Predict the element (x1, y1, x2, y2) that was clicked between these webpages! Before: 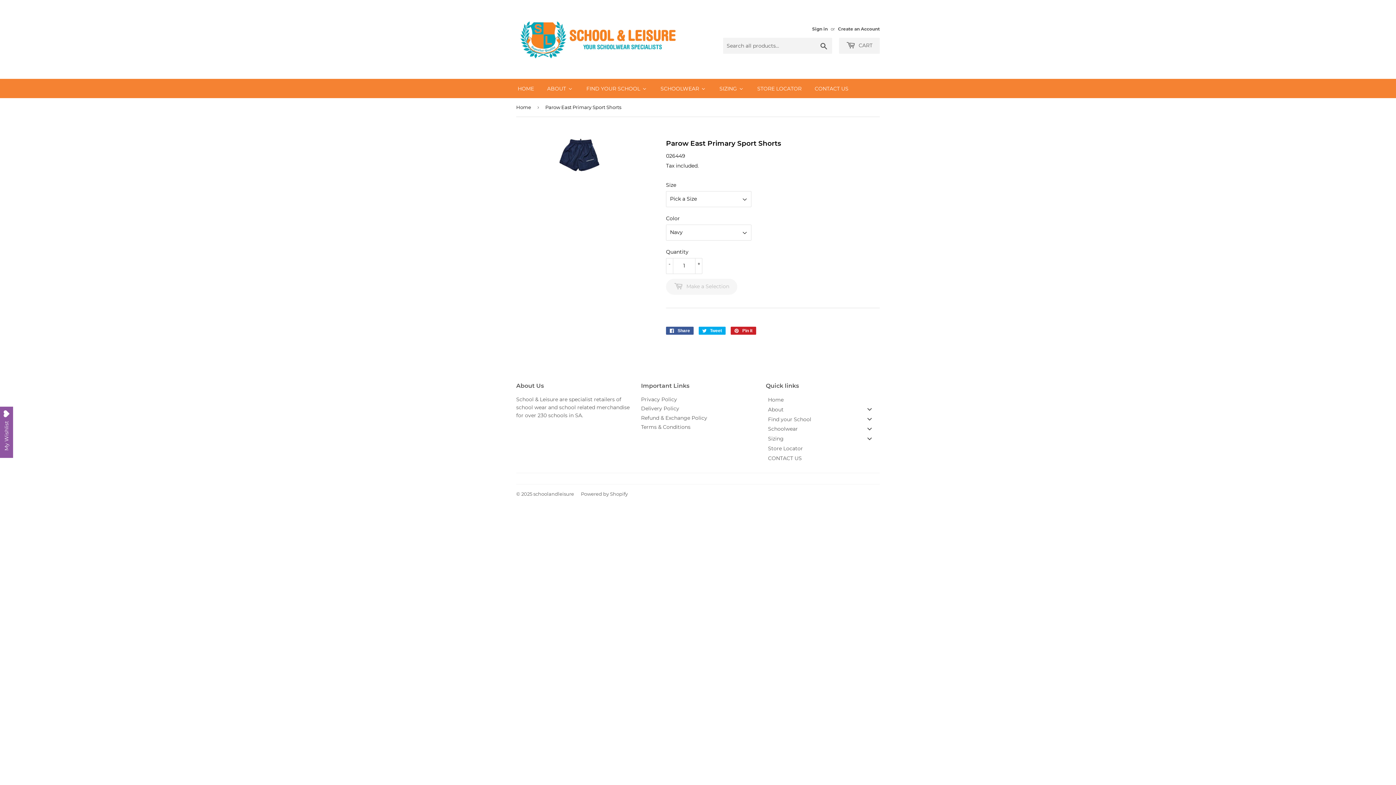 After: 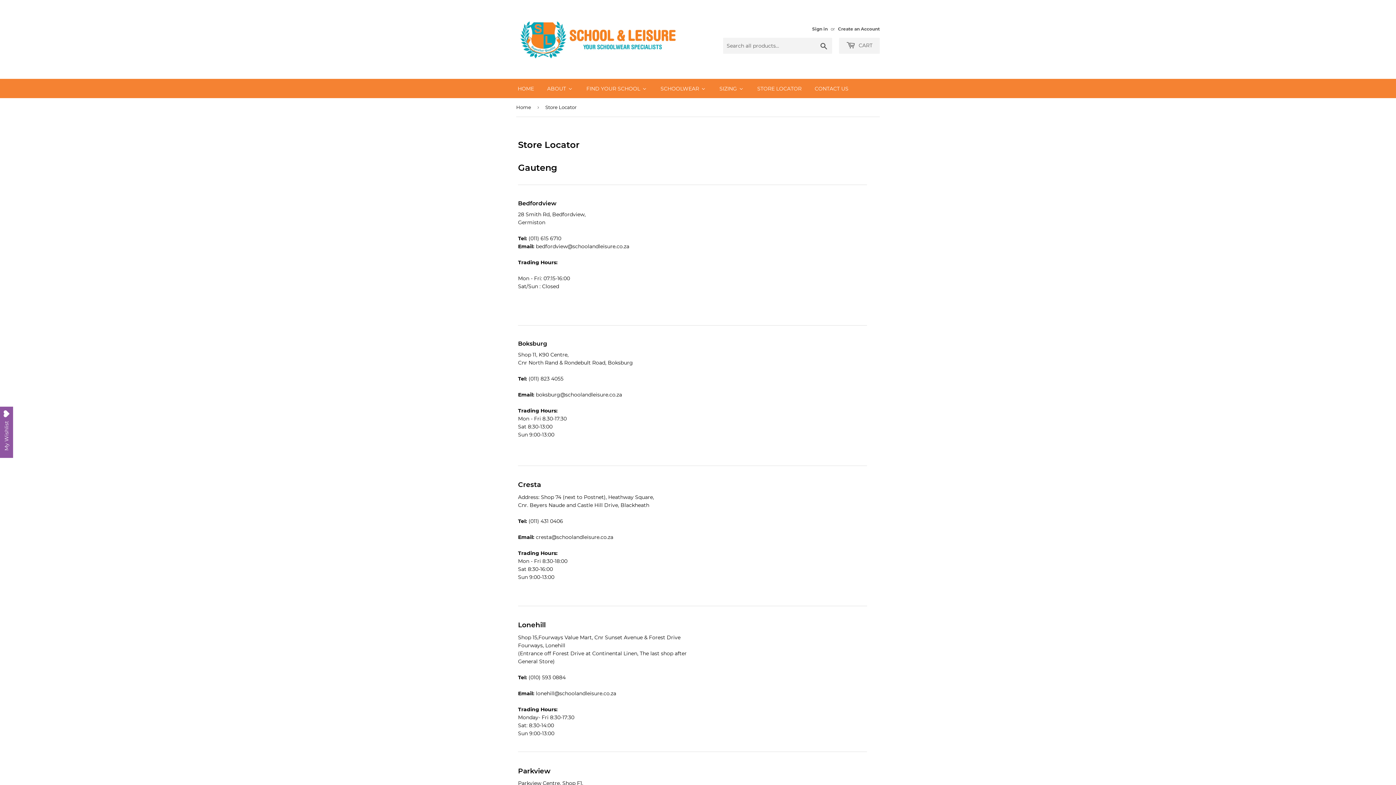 Action: label: Store Locator bbox: (750, 78, 808, 98)